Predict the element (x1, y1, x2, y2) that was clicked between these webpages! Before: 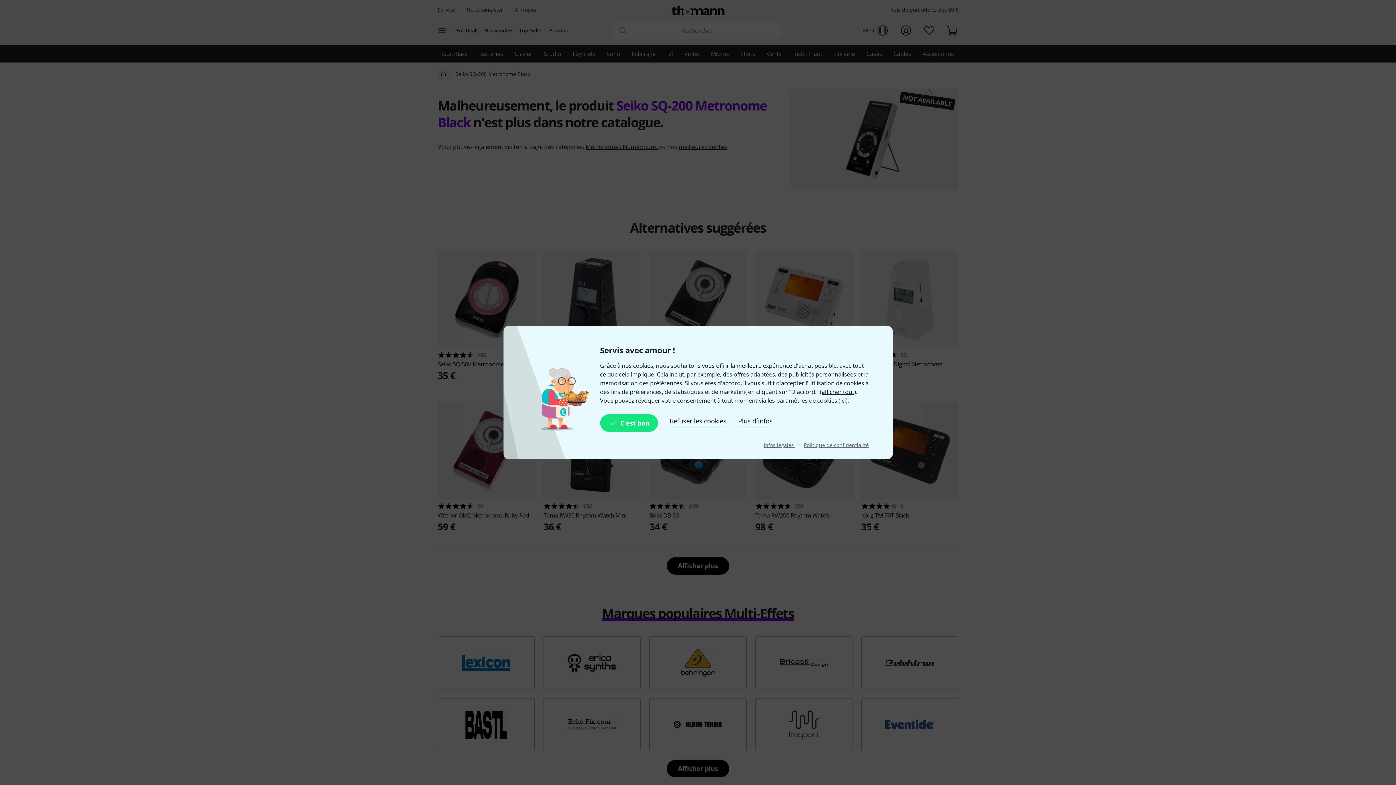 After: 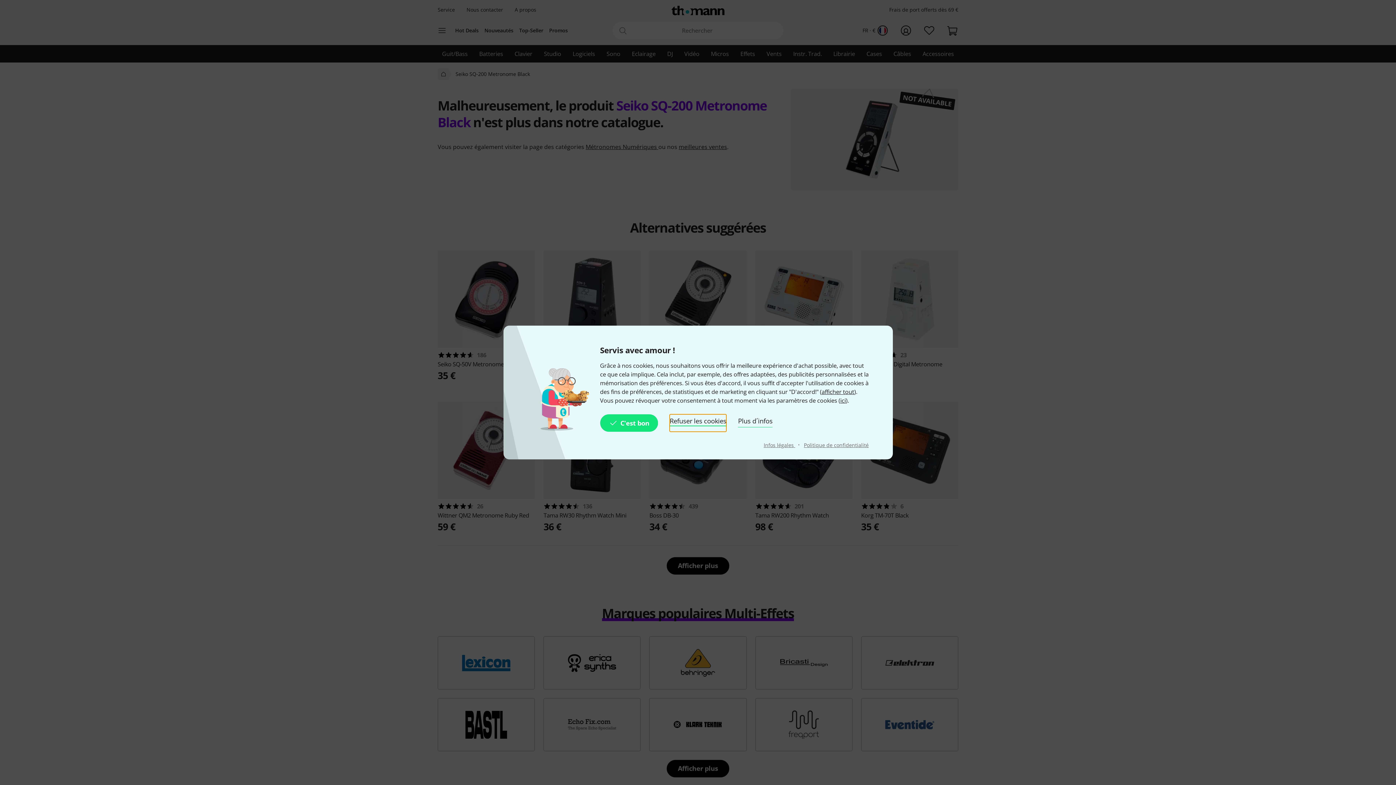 Action: bbox: (669, 414, 726, 432) label: Refuser les cookies